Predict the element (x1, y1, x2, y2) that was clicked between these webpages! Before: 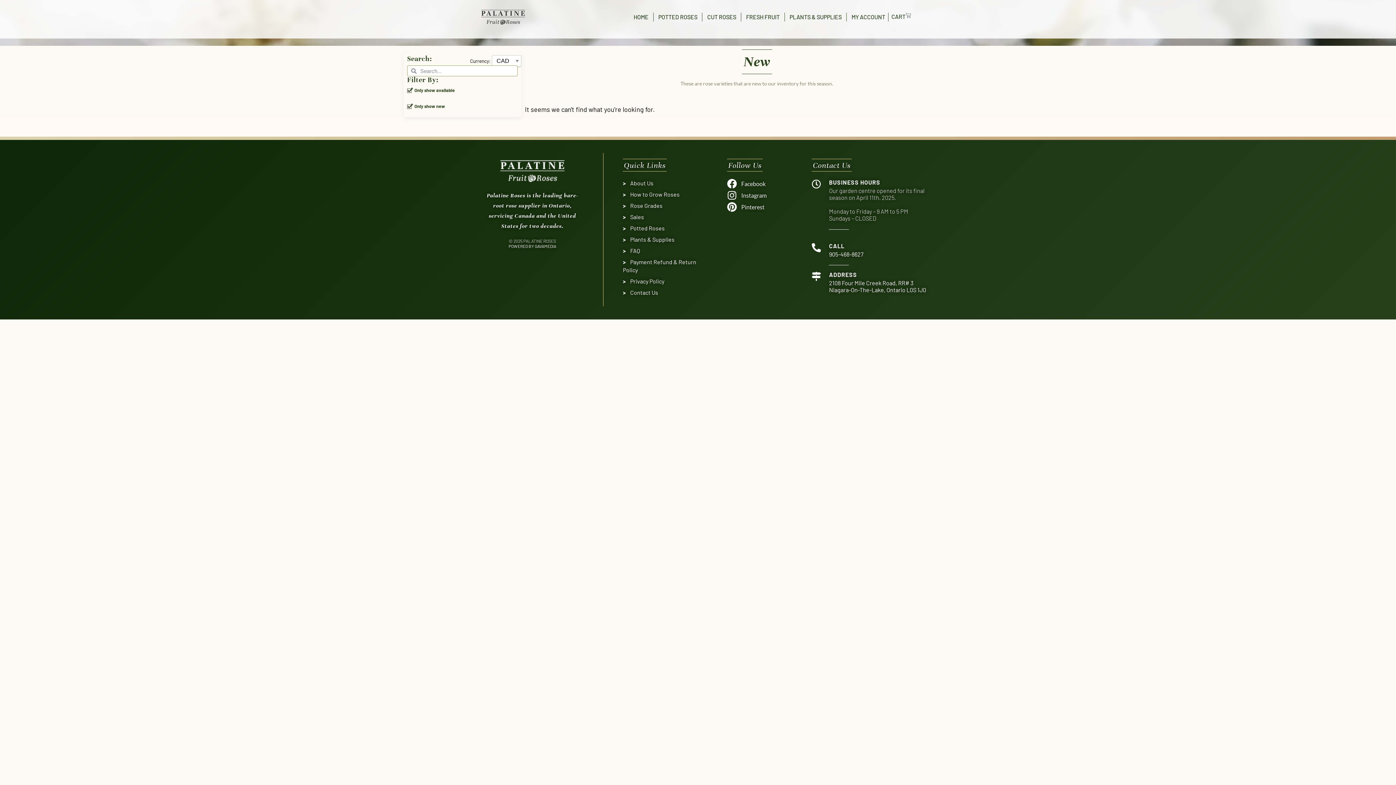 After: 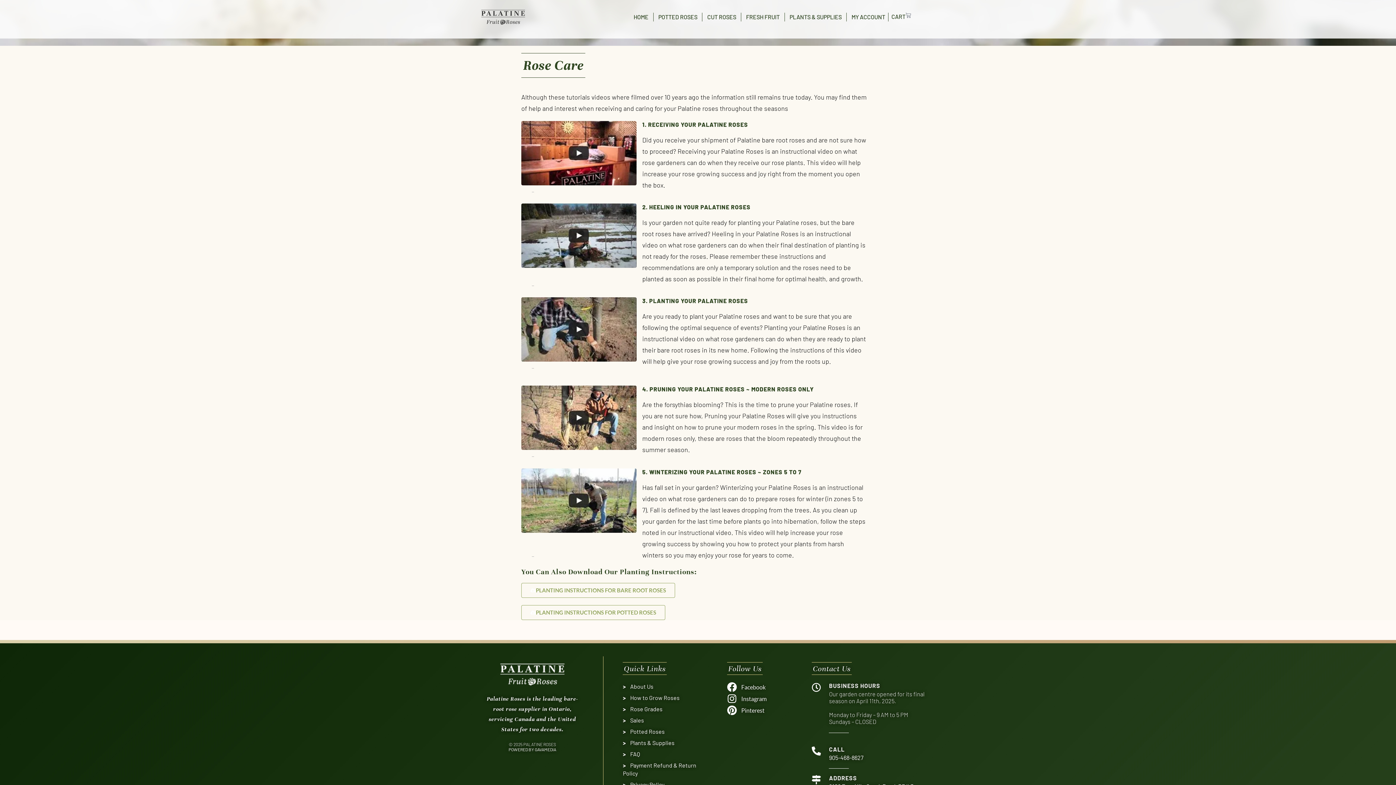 Action: bbox: (623, 191, 679, 197) label: How to Grow Roses